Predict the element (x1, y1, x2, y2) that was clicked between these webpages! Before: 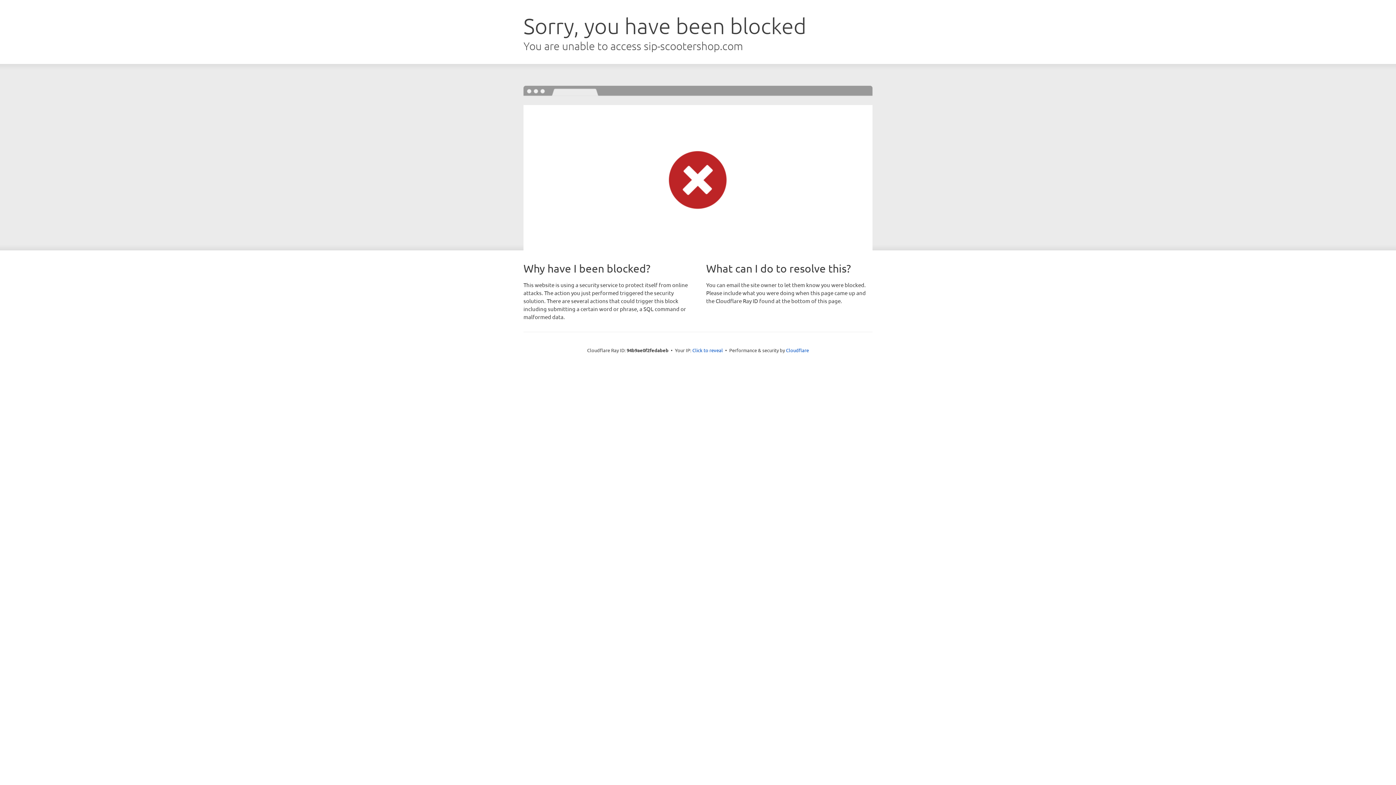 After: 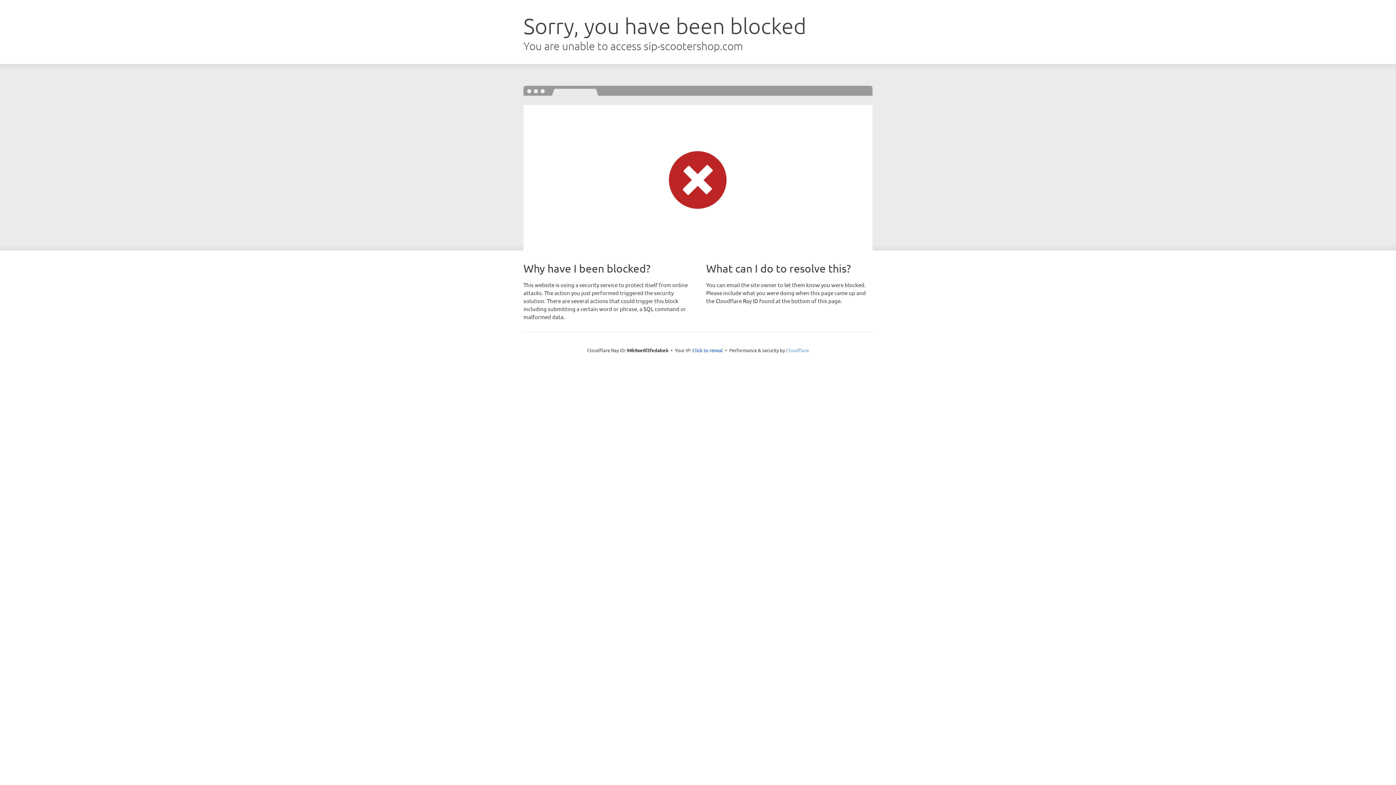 Action: label: Cloudflare bbox: (786, 347, 809, 353)